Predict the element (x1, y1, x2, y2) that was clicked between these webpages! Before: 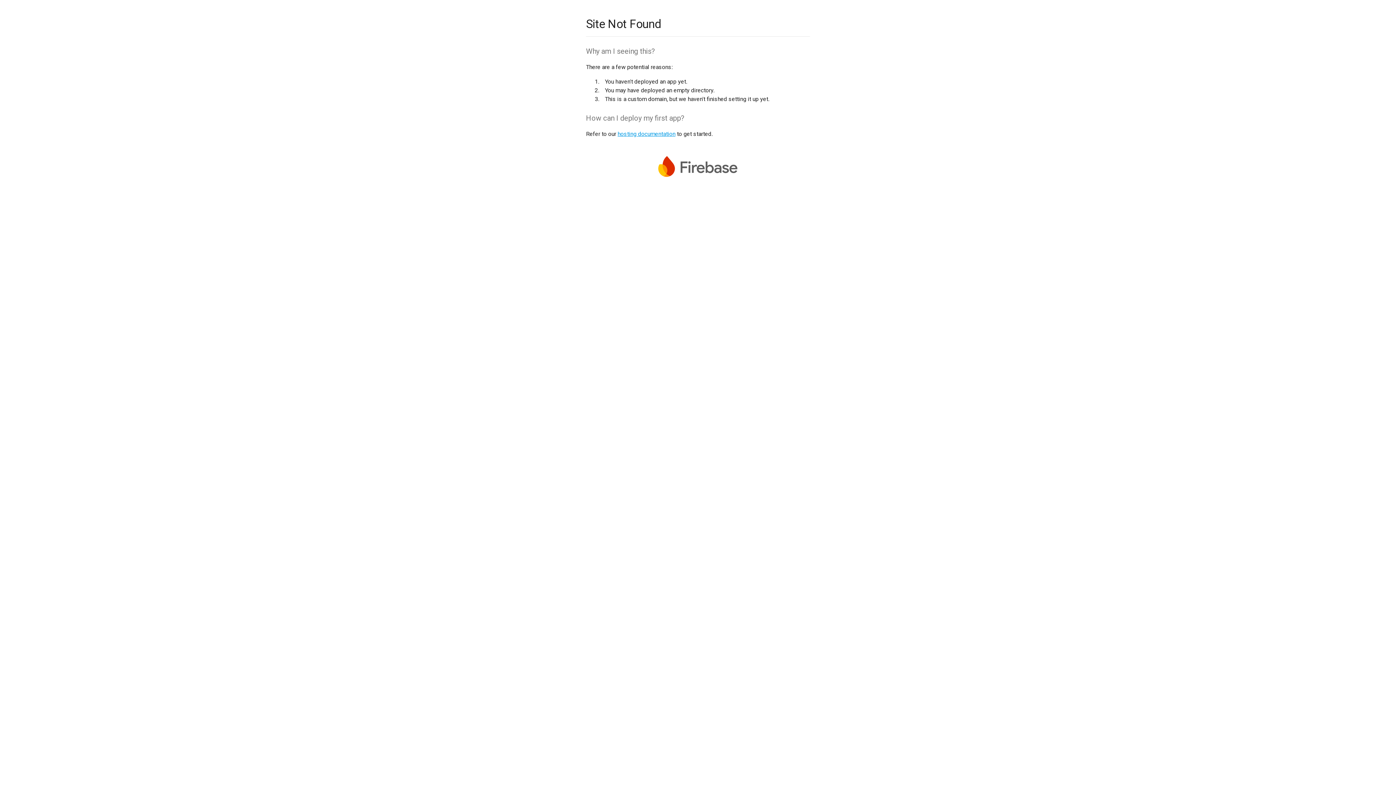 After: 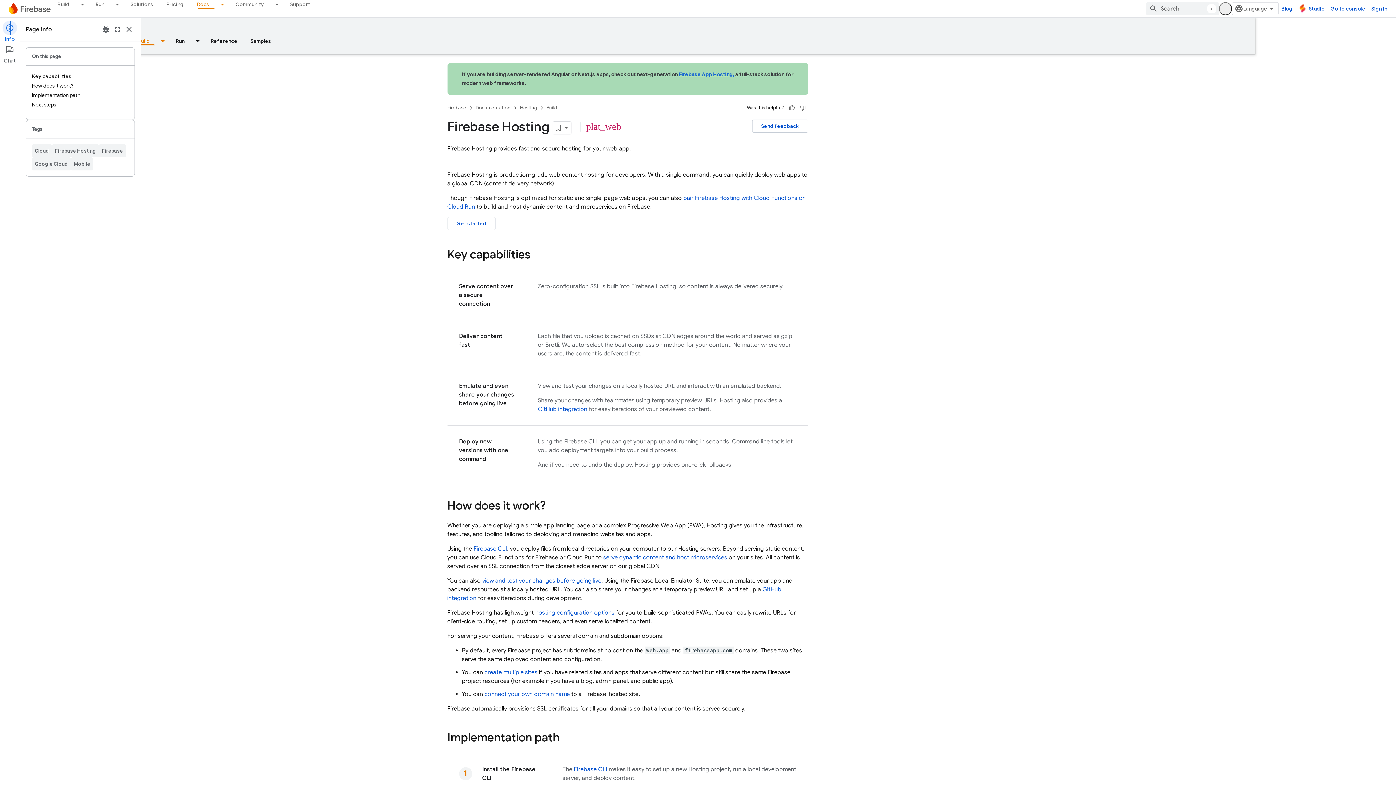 Action: label: hosting documentation bbox: (617, 130, 675, 137)